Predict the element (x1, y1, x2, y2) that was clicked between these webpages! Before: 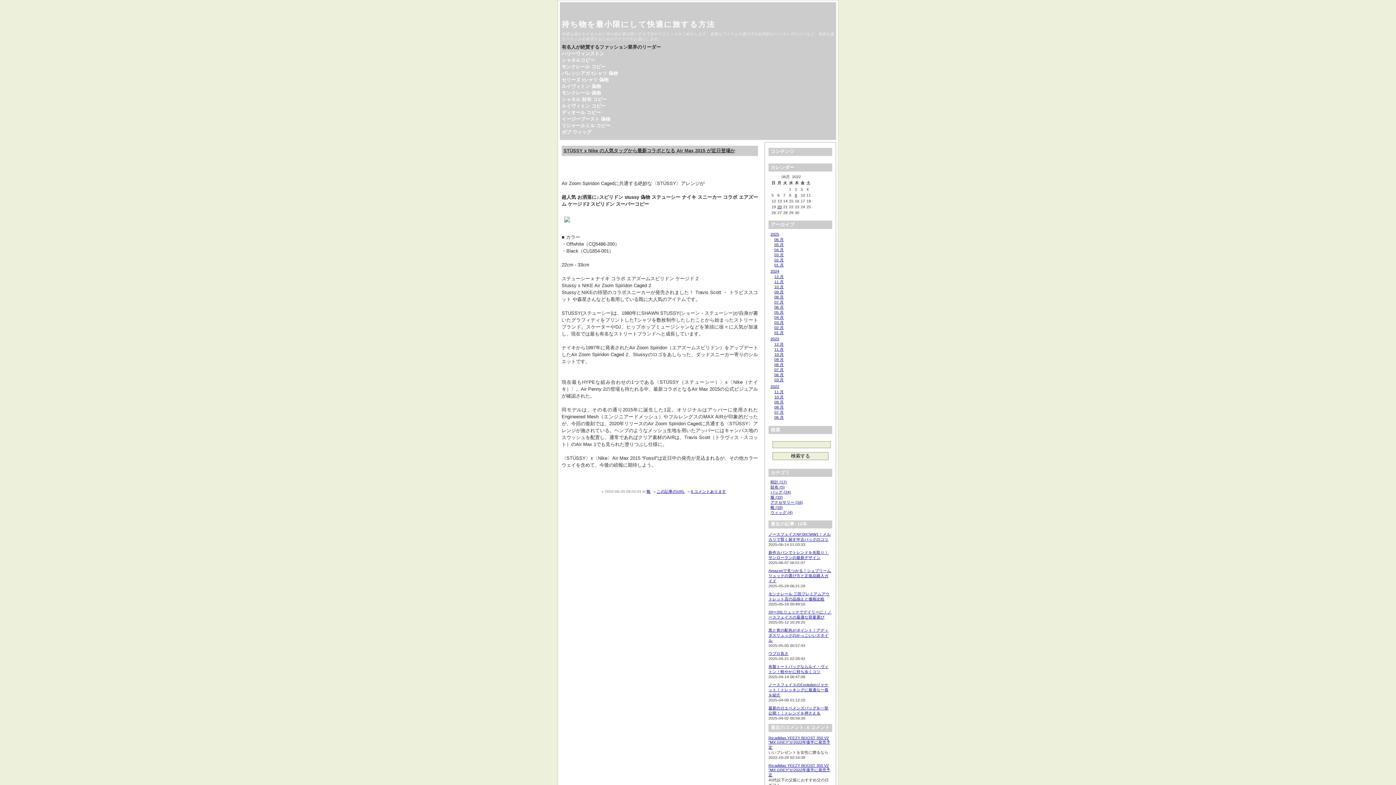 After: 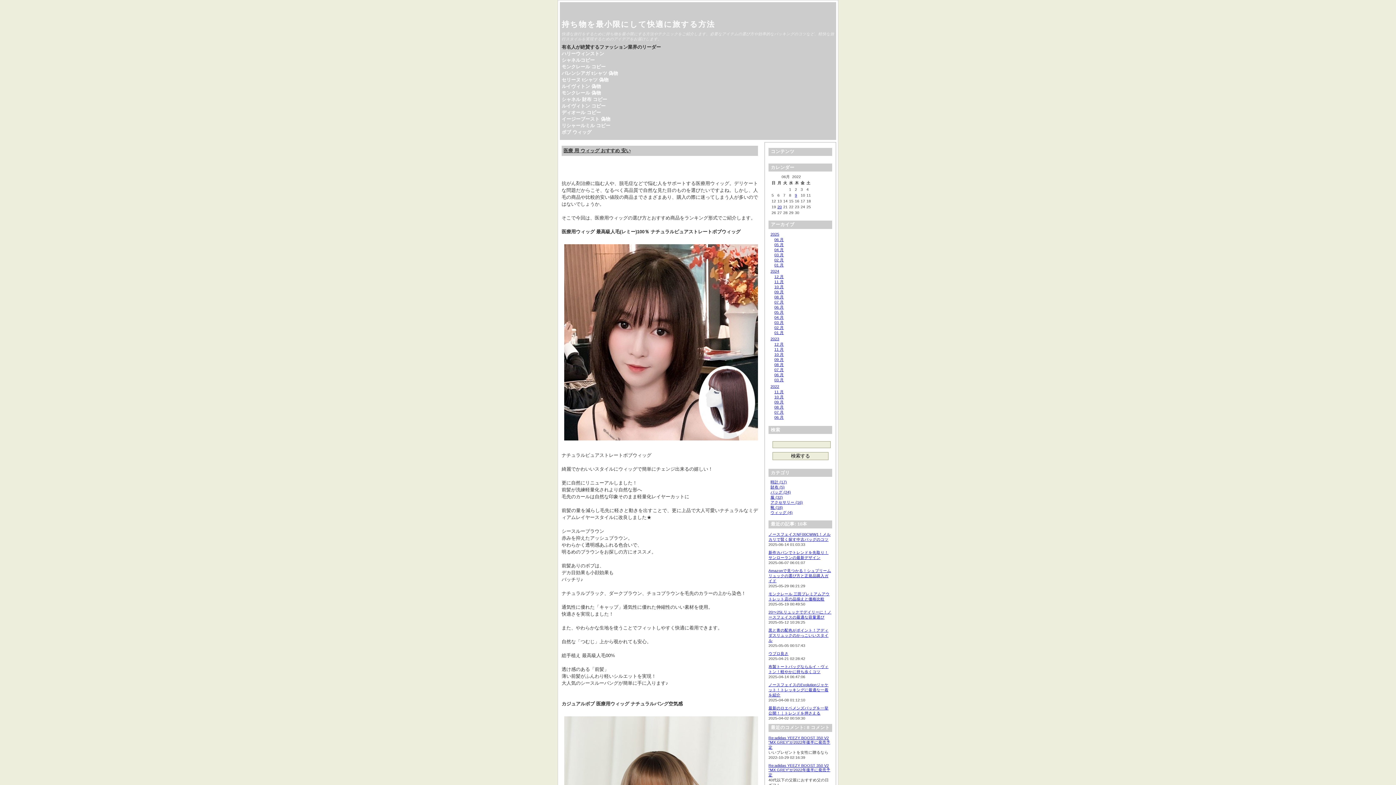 Action: bbox: (770, 384, 779, 388) label: 2022